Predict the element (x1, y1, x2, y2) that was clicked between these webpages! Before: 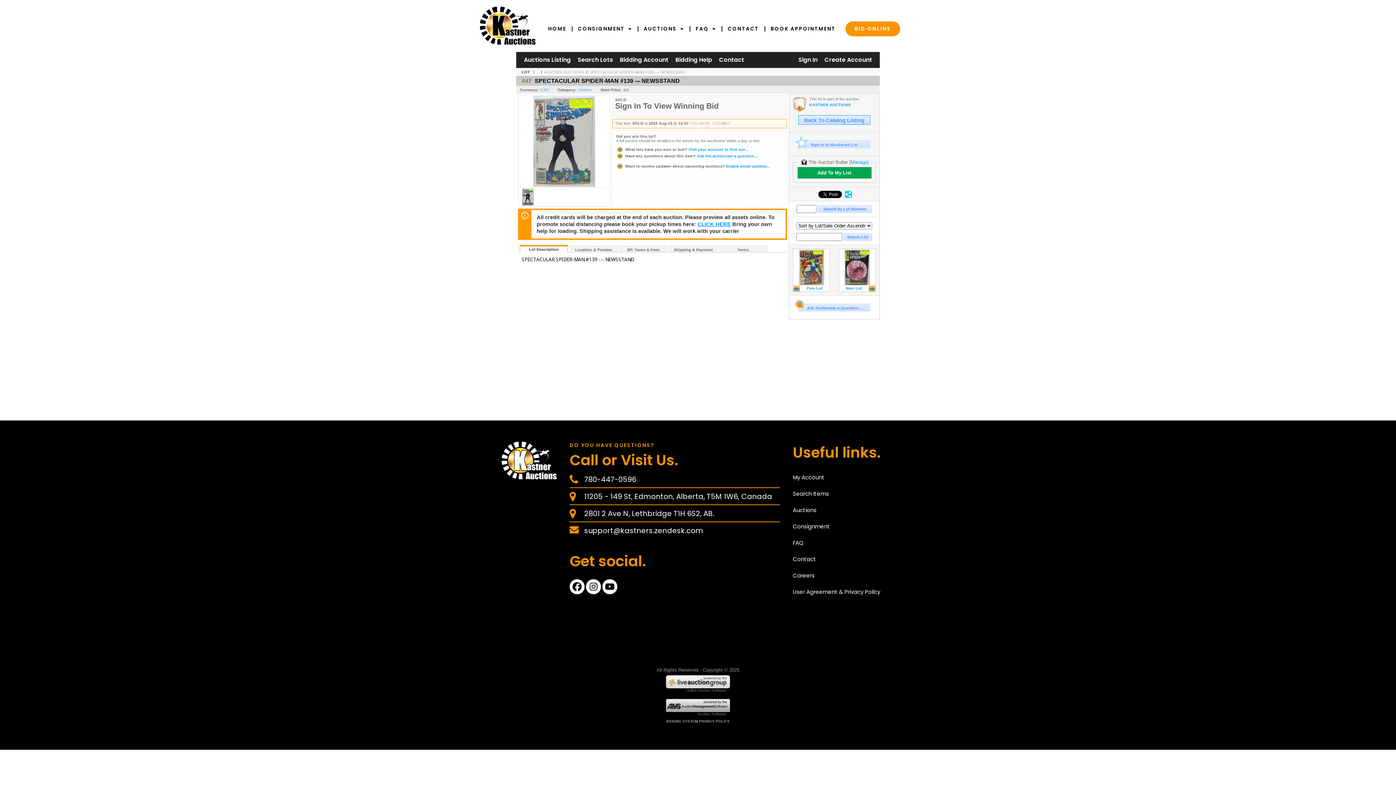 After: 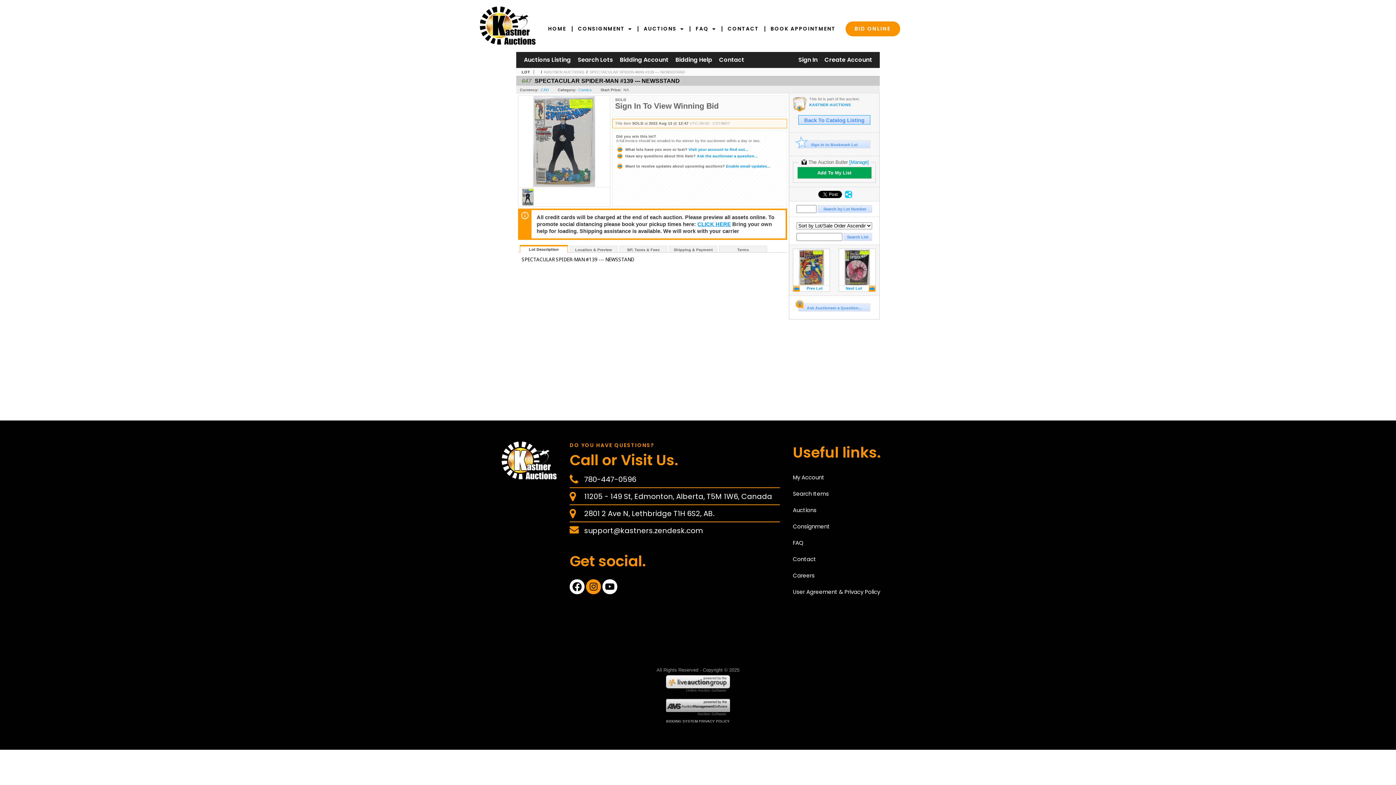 Action: bbox: (586, 579, 601, 594)